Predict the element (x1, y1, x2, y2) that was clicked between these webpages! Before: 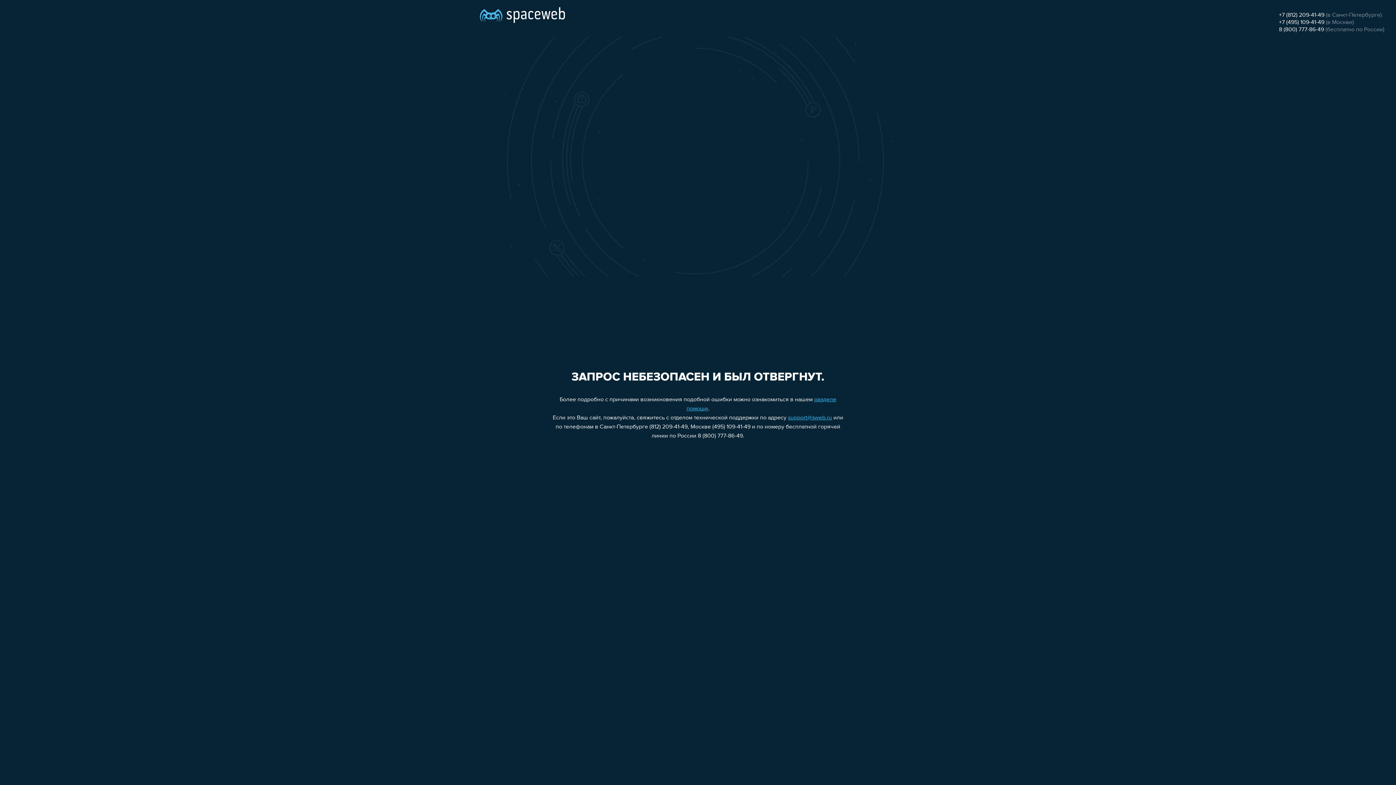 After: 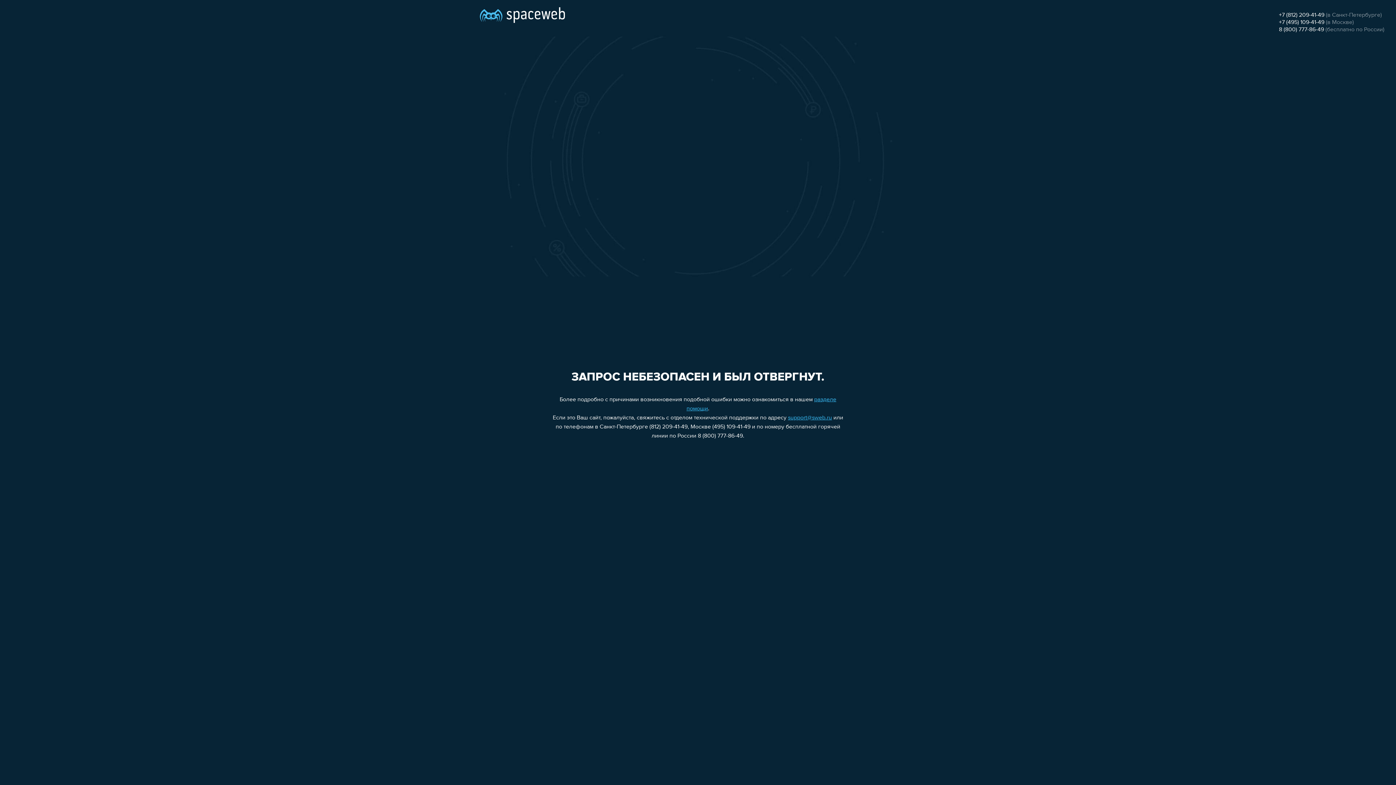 Action: bbox: (788, 415, 832, 421) label: support@sweb.ru